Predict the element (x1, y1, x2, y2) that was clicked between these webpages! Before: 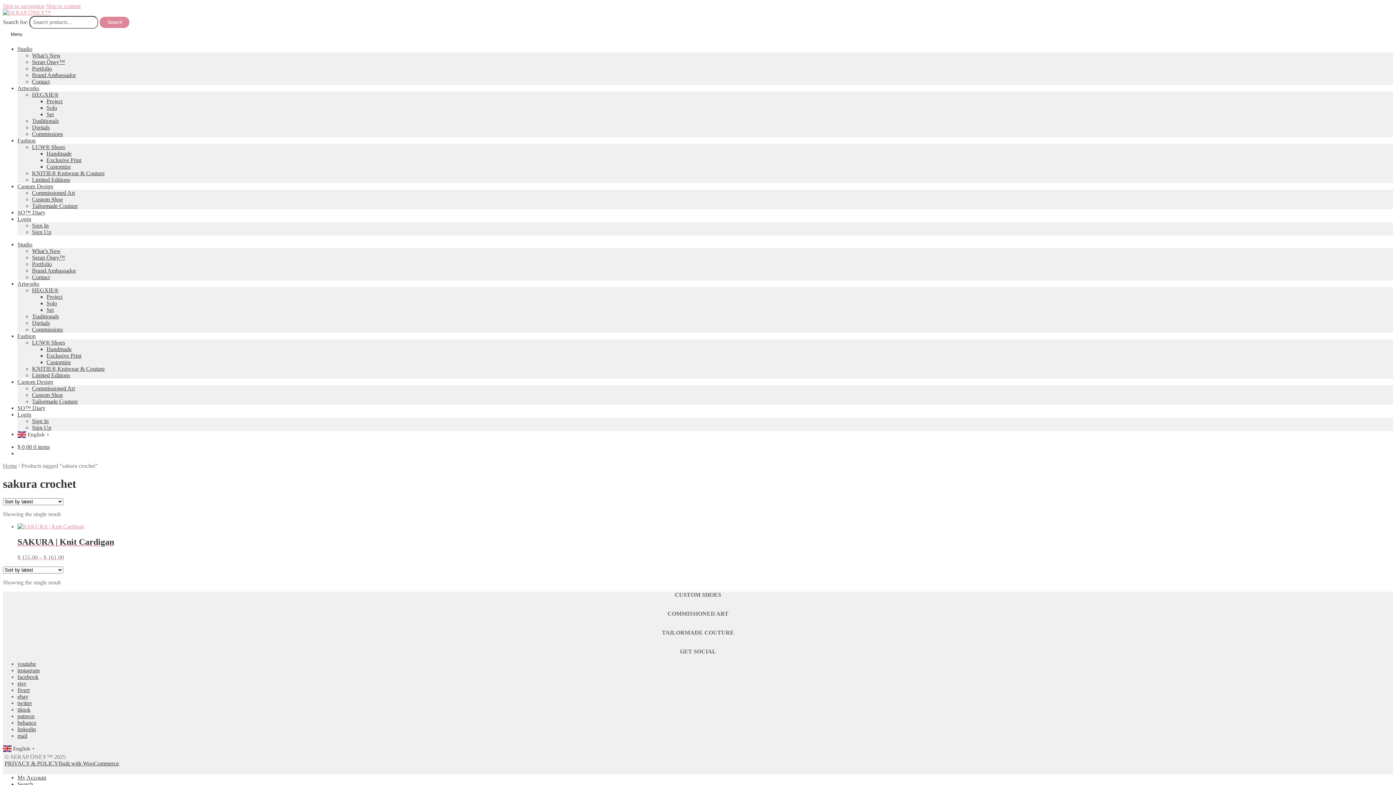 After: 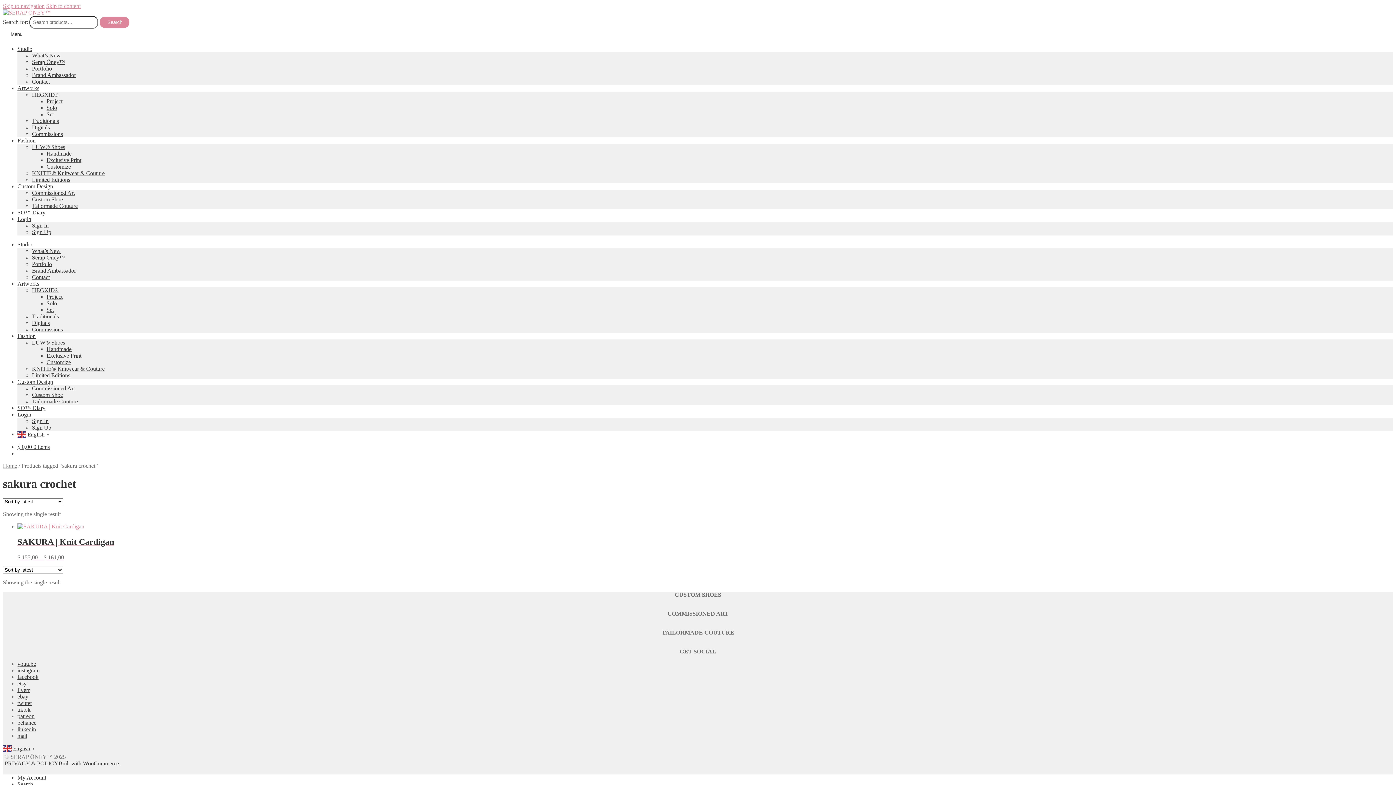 Action: bbox: (17, 733, 27, 739) label: mail